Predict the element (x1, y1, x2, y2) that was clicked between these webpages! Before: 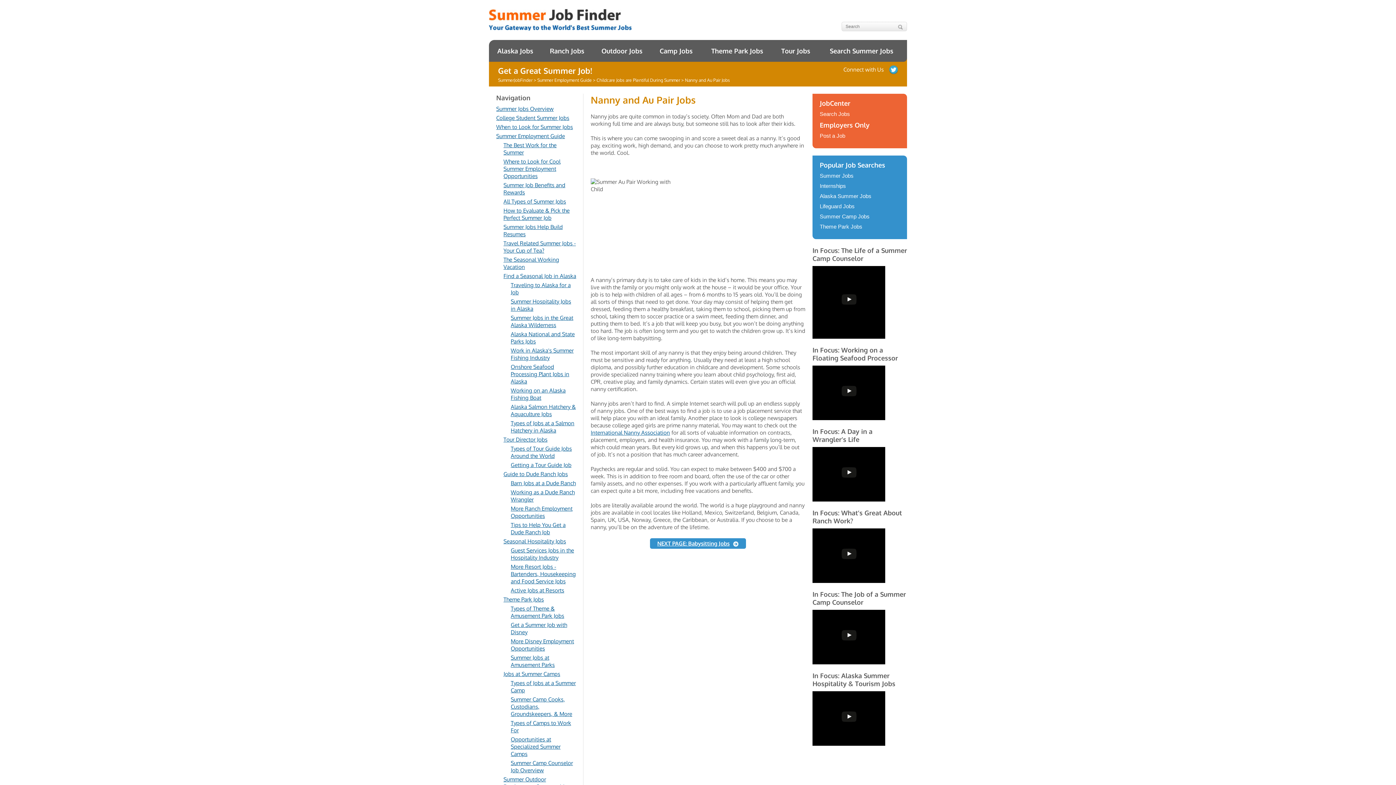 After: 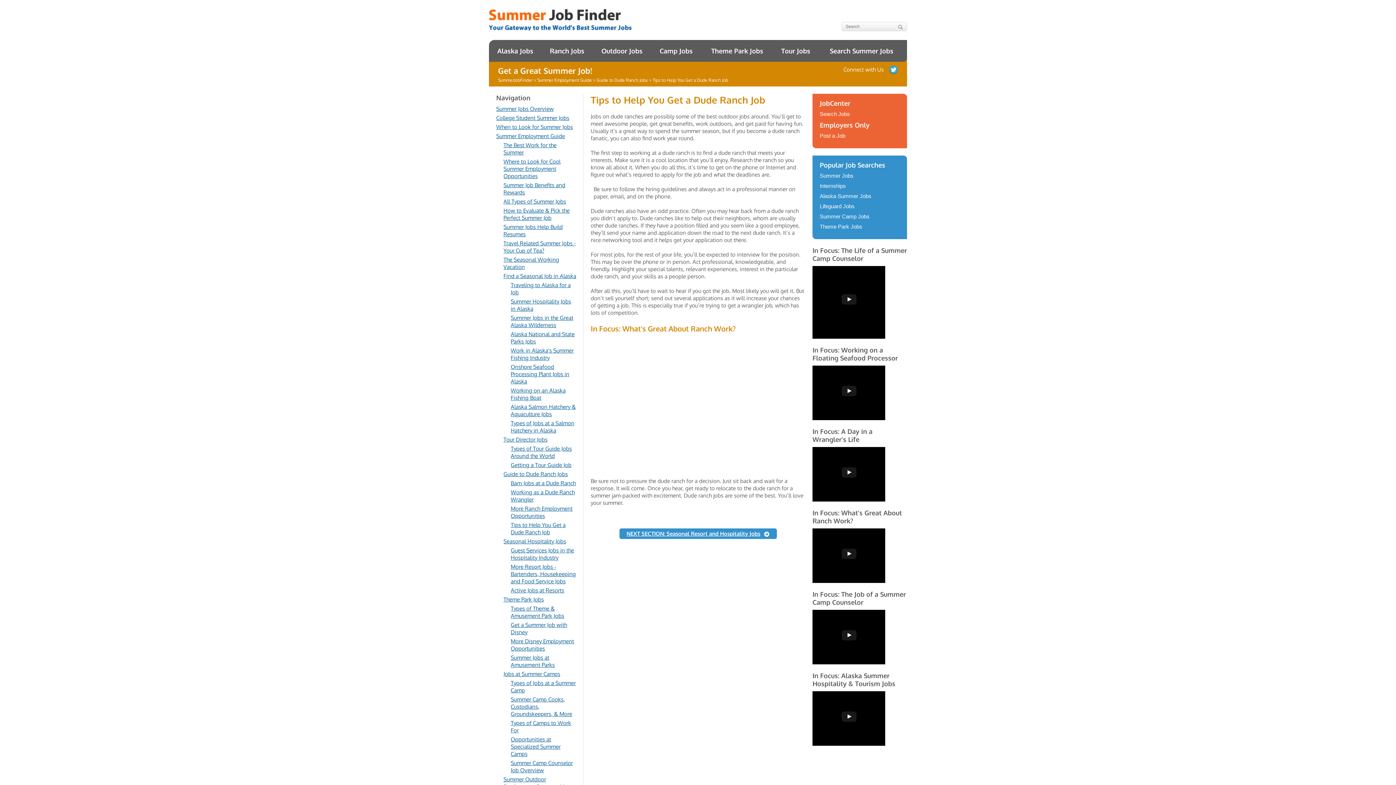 Action: label: Tips to Help You Get a Dude Ranch Job bbox: (510, 521, 565, 536)